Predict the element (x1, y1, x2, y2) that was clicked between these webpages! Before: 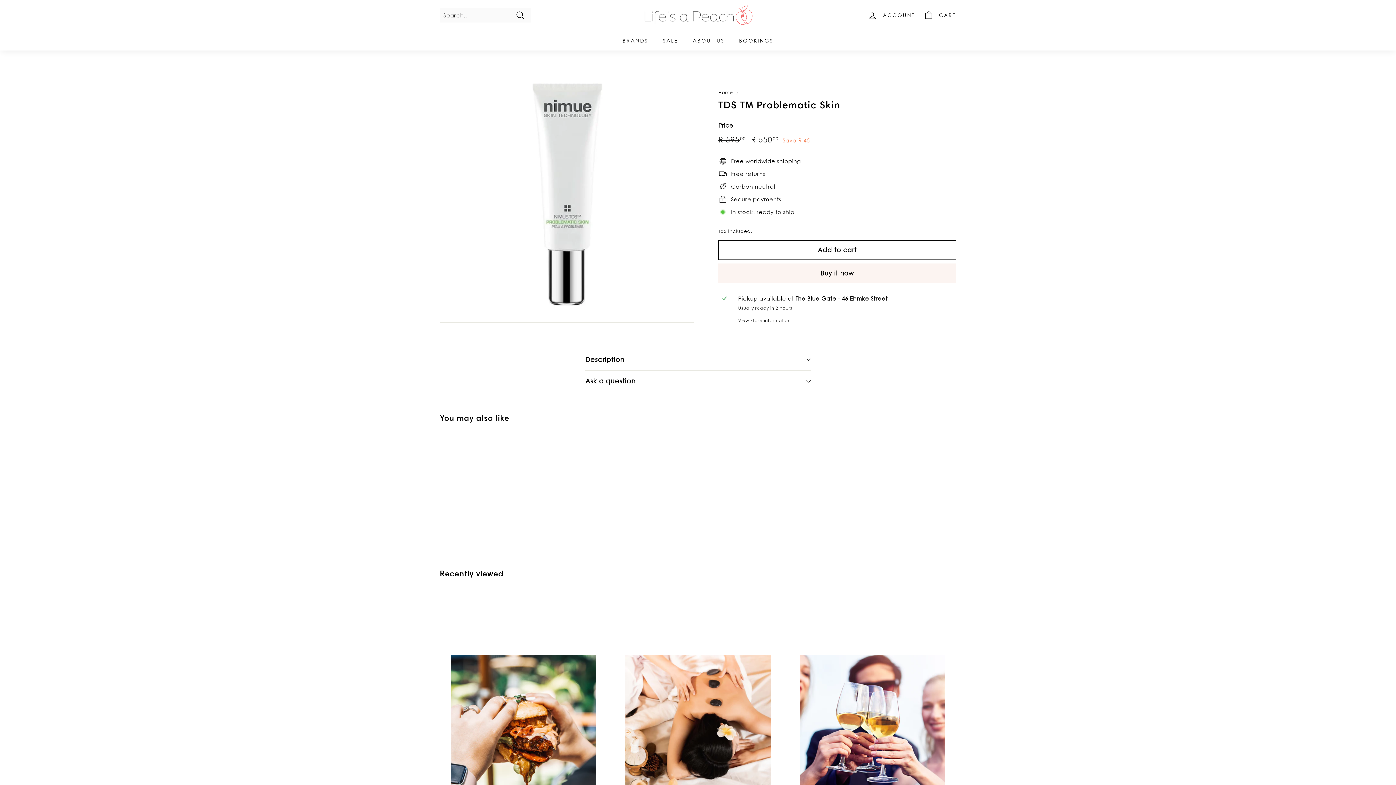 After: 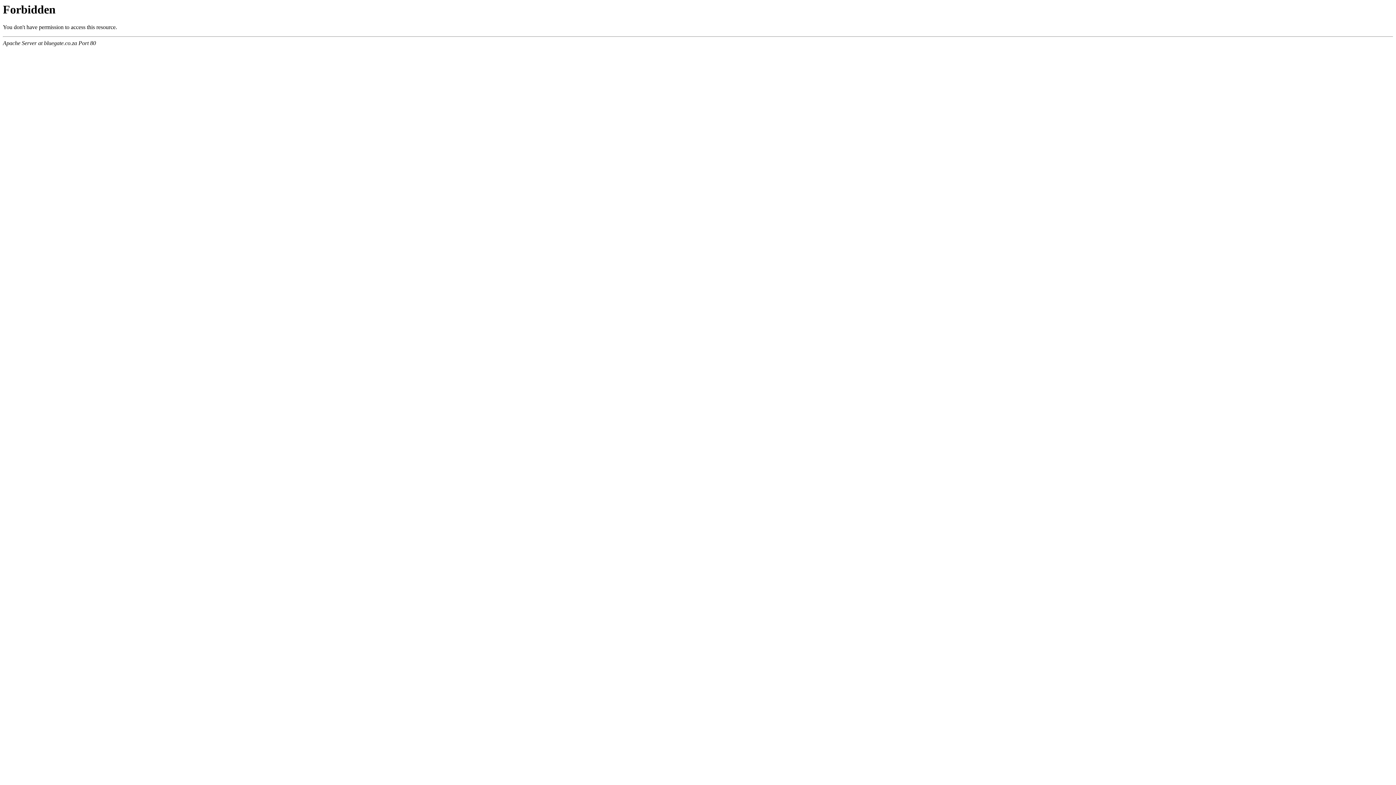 Action: bbox: (685, 30, 732, 50) label: ABOUT US